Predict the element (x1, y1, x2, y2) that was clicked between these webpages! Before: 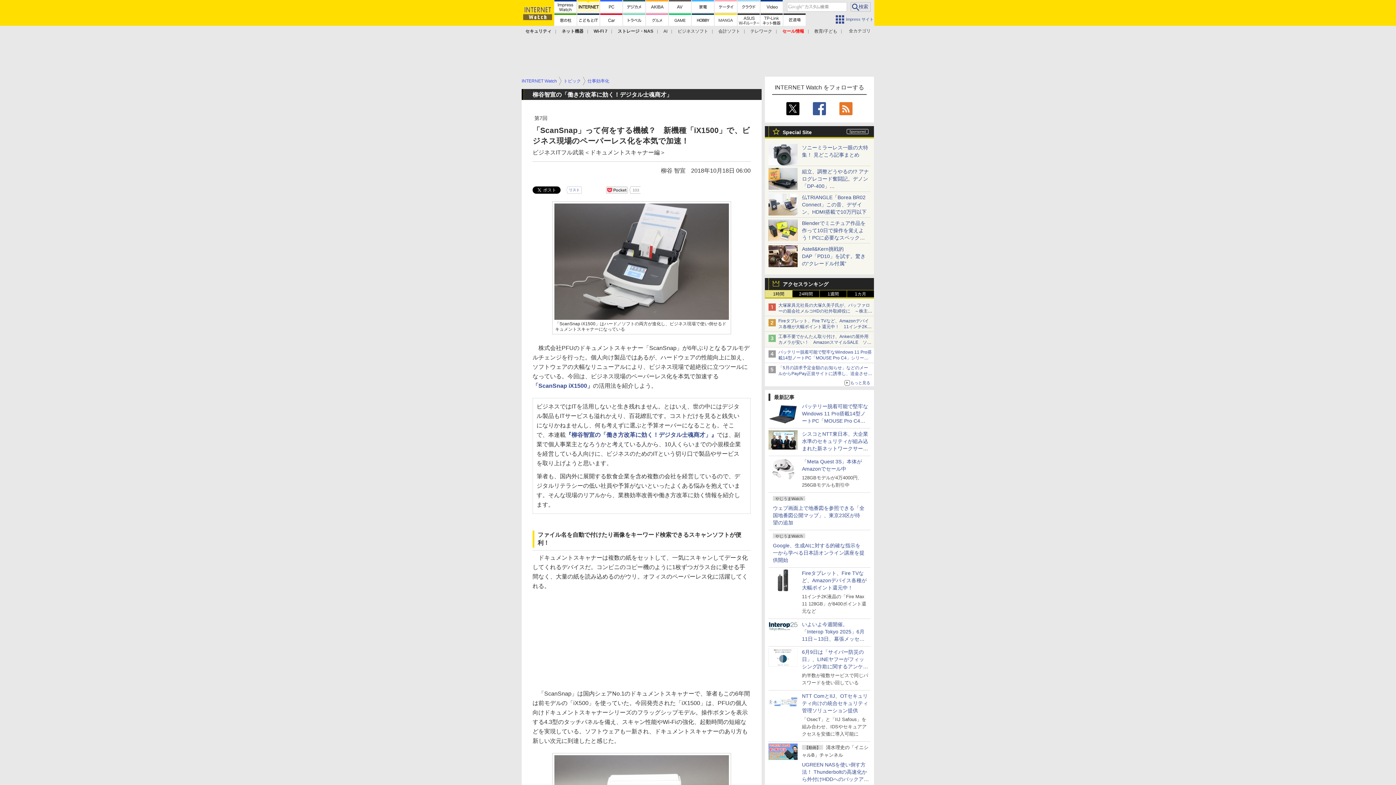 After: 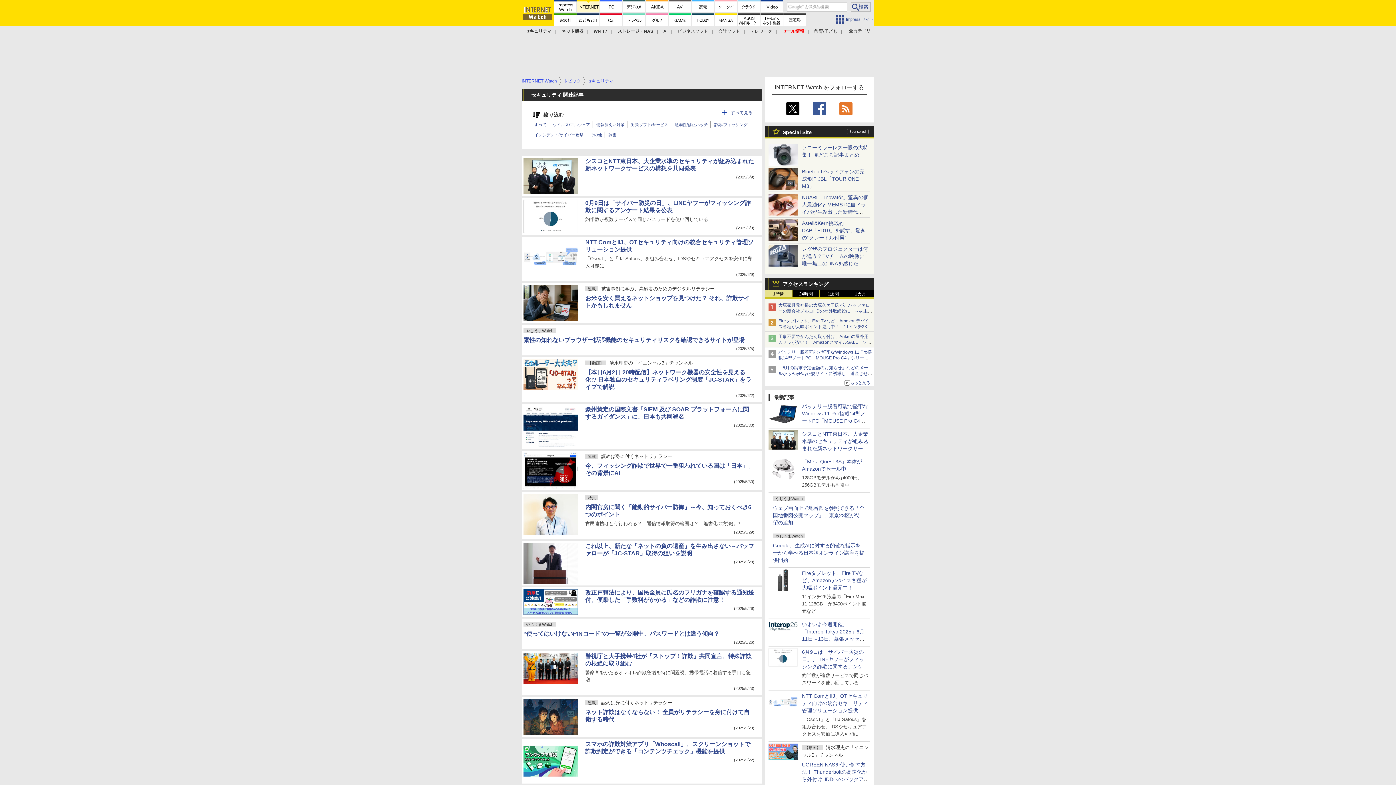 Action: bbox: (525, 28, 551, 33) label: セキュリティ